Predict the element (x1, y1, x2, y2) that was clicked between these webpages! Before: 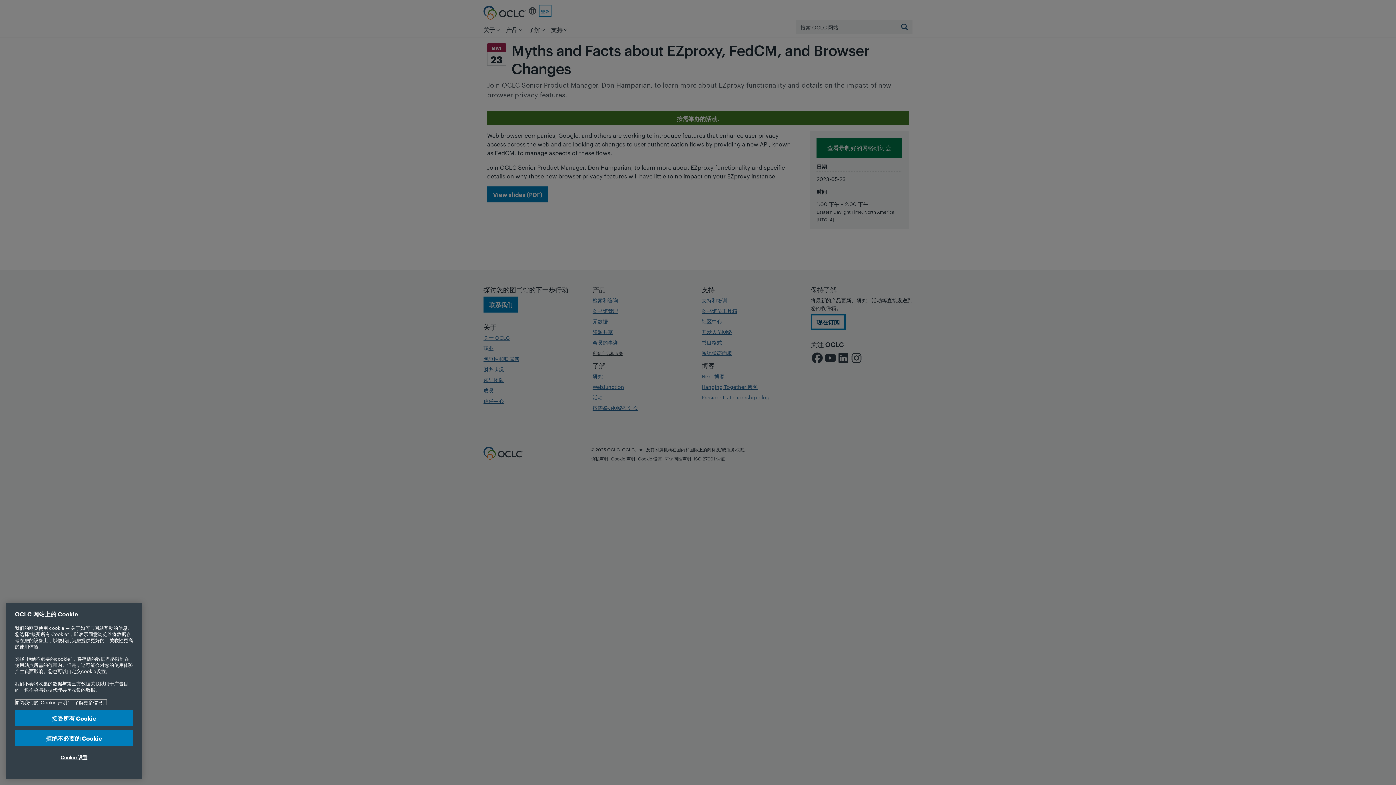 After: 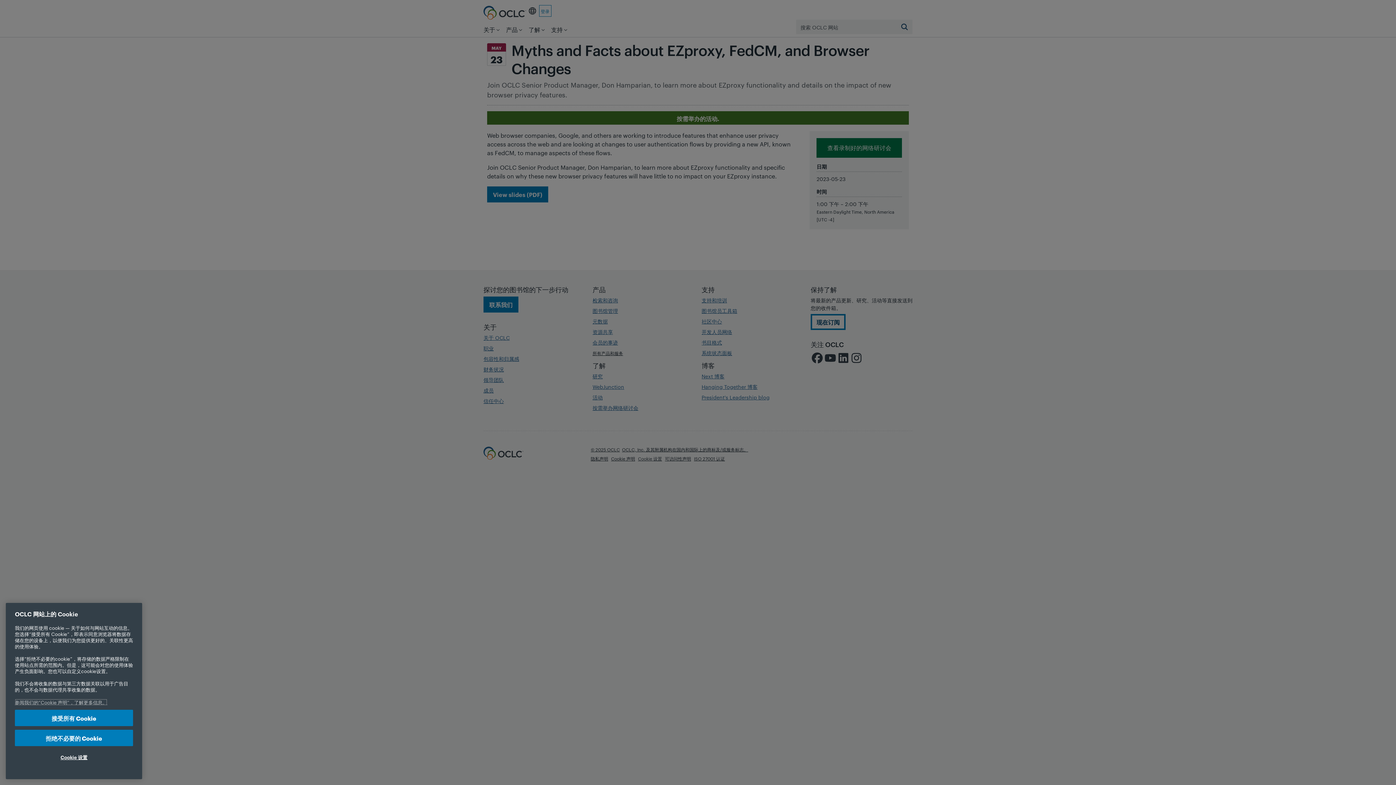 Action: bbox: (14, 715, 107, 722) label: 有关您的隐私的更多信息, 在新窗口中打开